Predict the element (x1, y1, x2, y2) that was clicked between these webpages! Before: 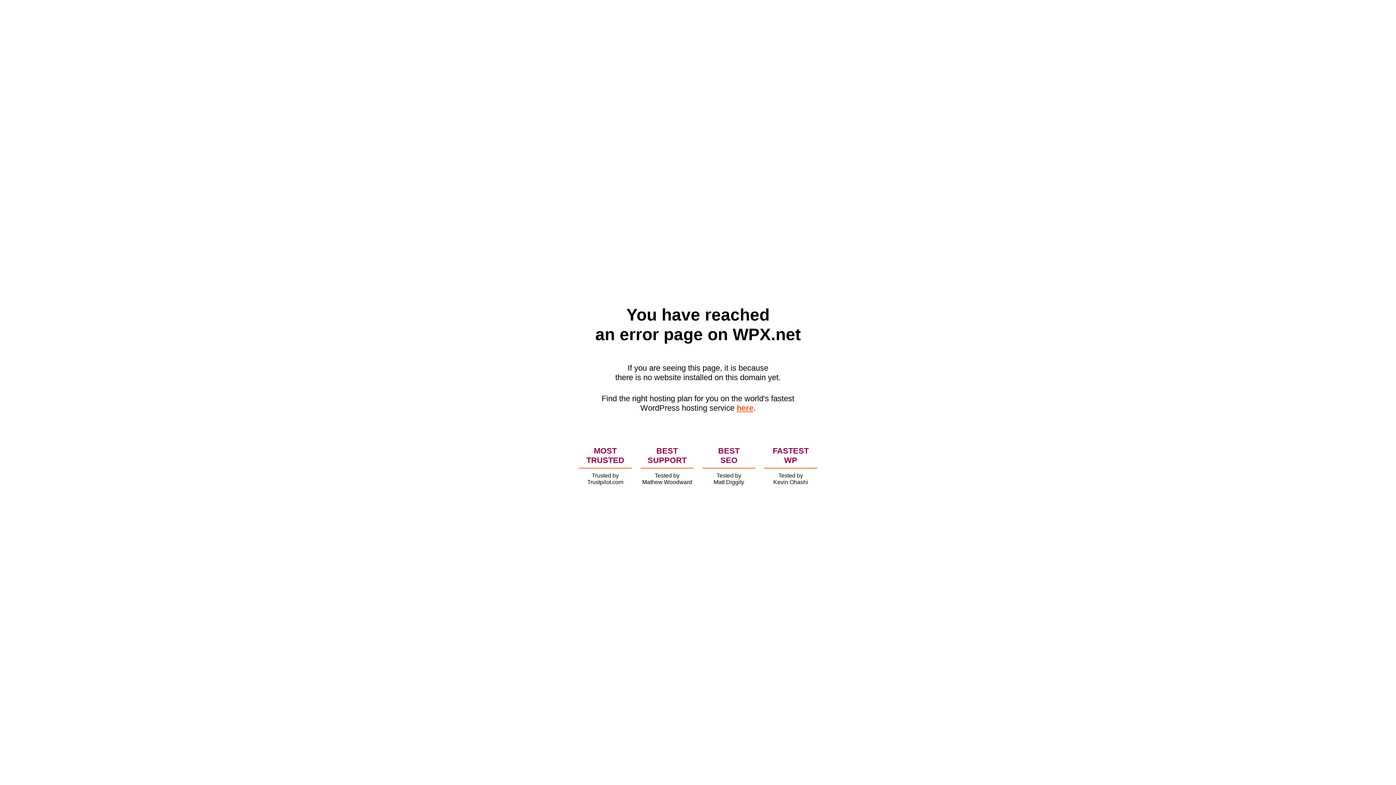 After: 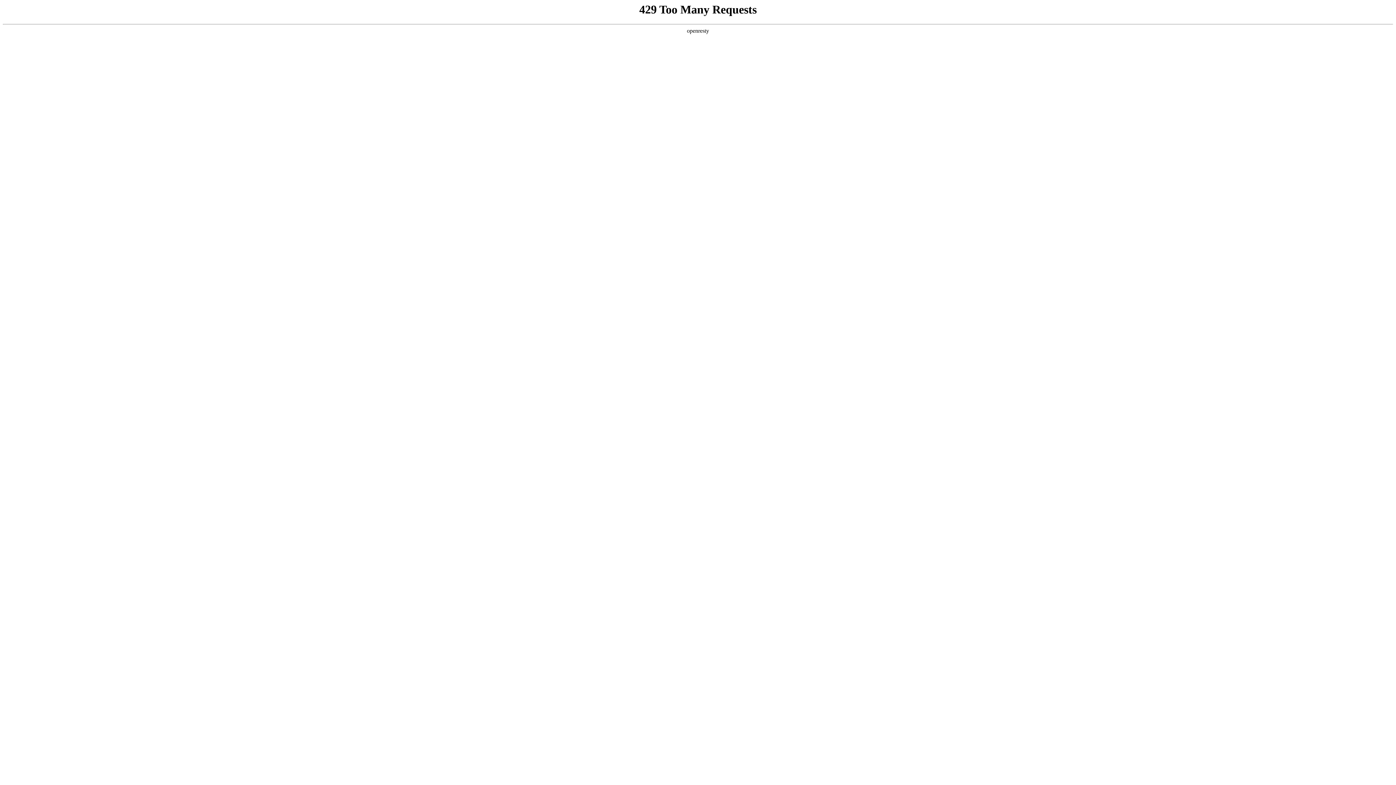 Action: label: here bbox: (736, 403, 753, 412)